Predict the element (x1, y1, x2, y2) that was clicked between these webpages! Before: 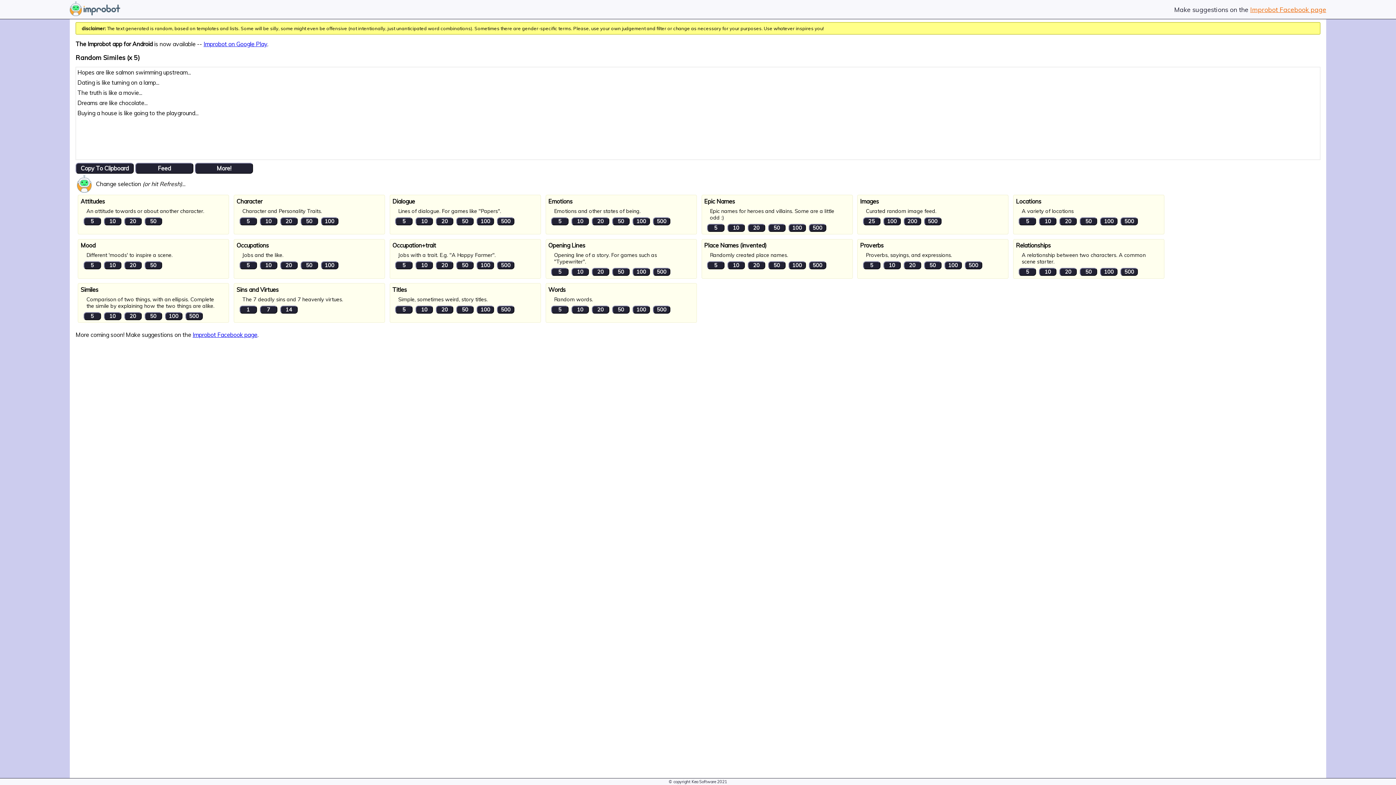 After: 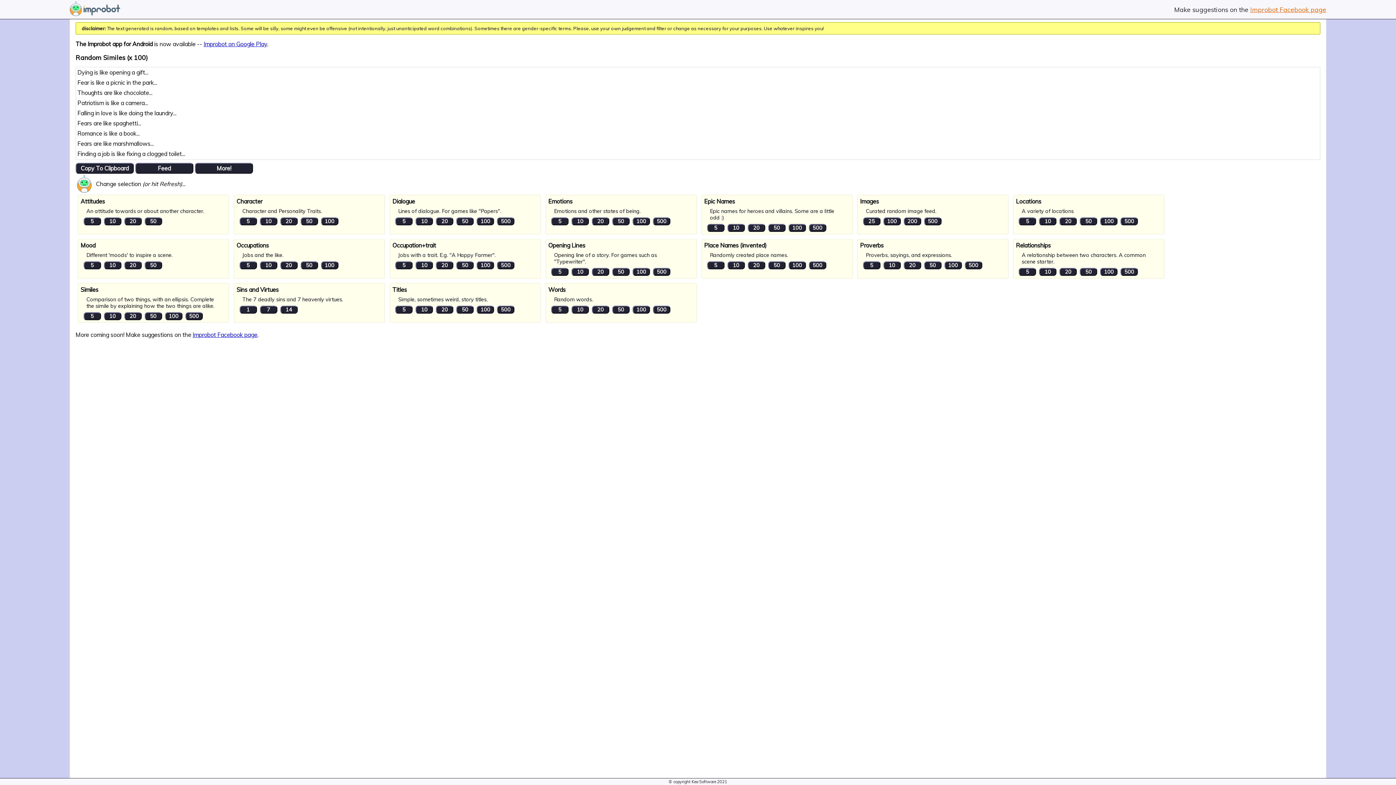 Action: label: 100 bbox: (165, 312, 182, 320)